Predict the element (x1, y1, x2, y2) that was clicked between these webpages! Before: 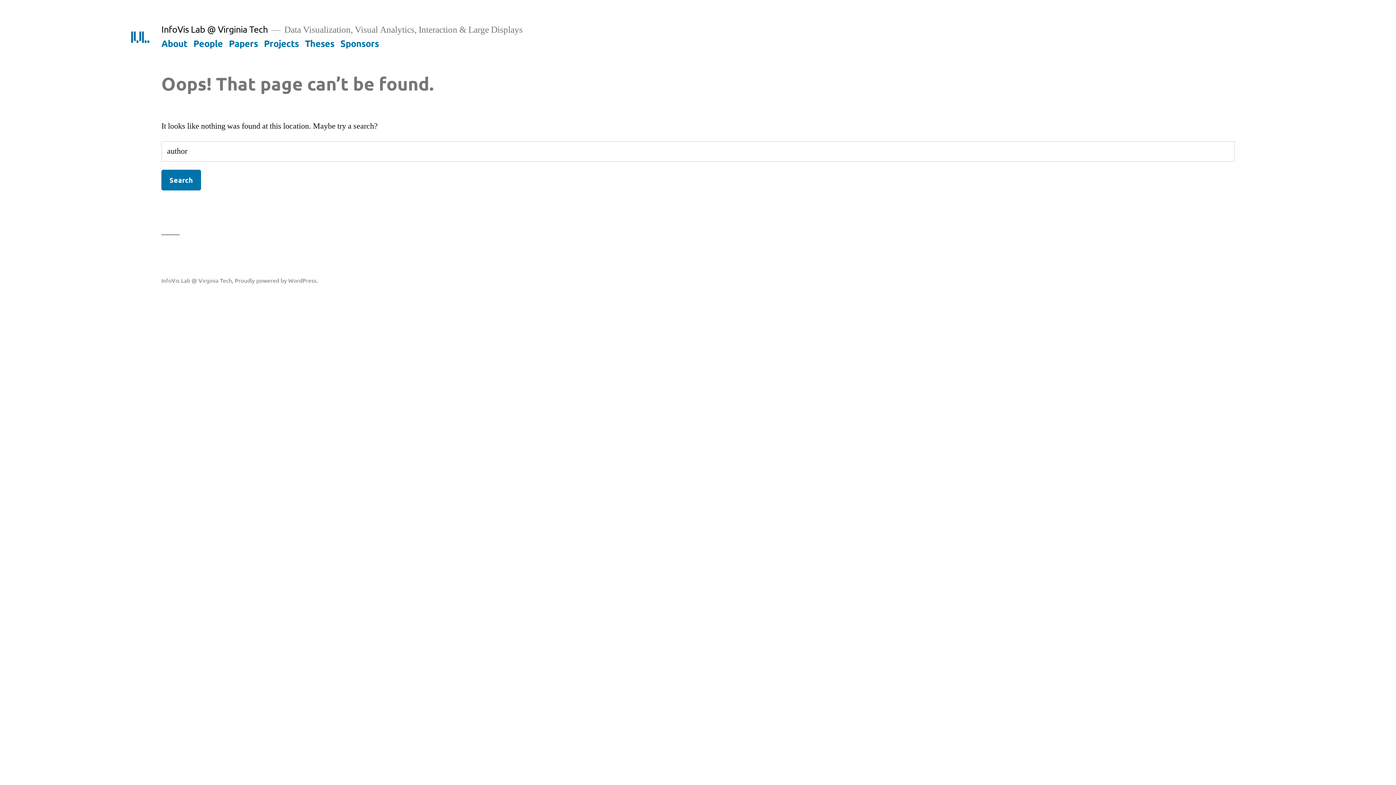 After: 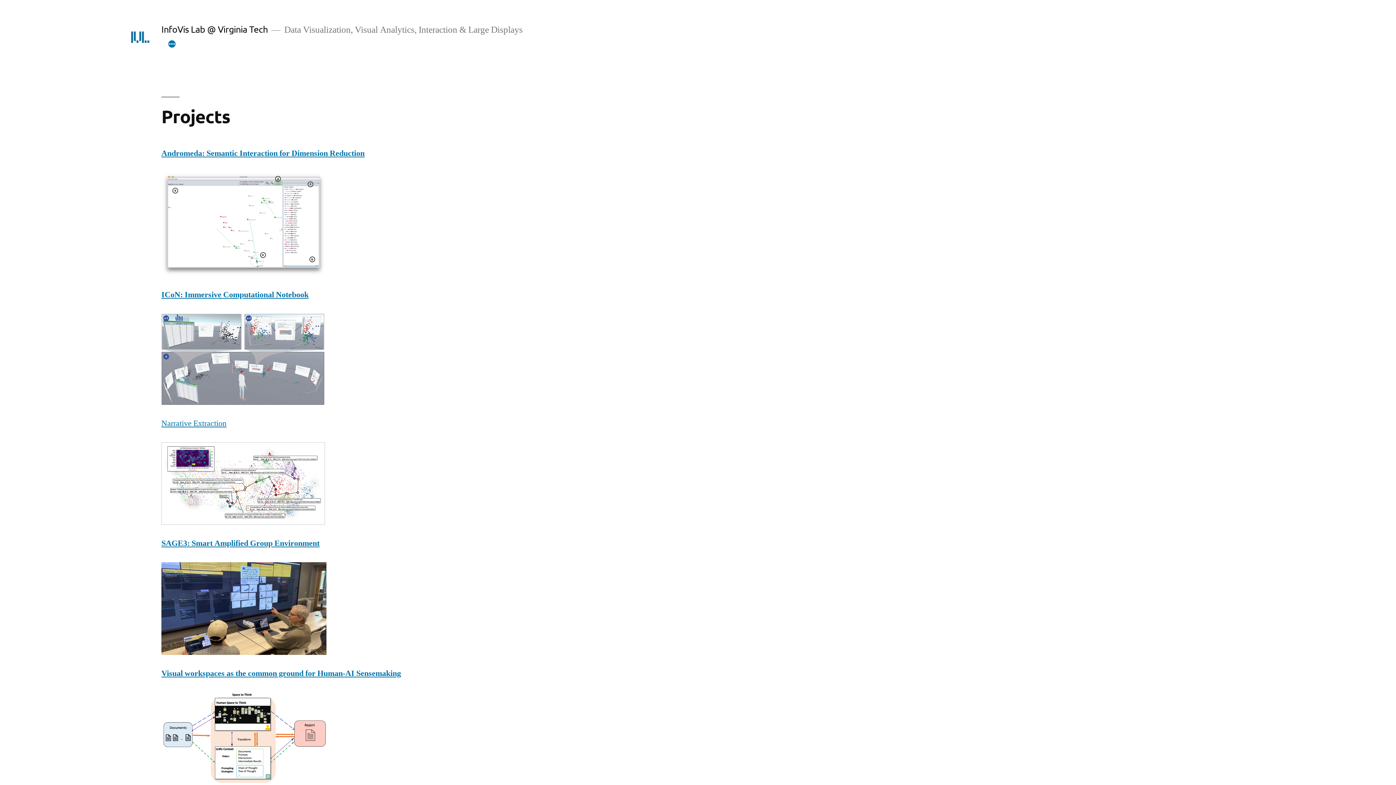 Action: bbox: (264, 37, 298, 48) label: Projects